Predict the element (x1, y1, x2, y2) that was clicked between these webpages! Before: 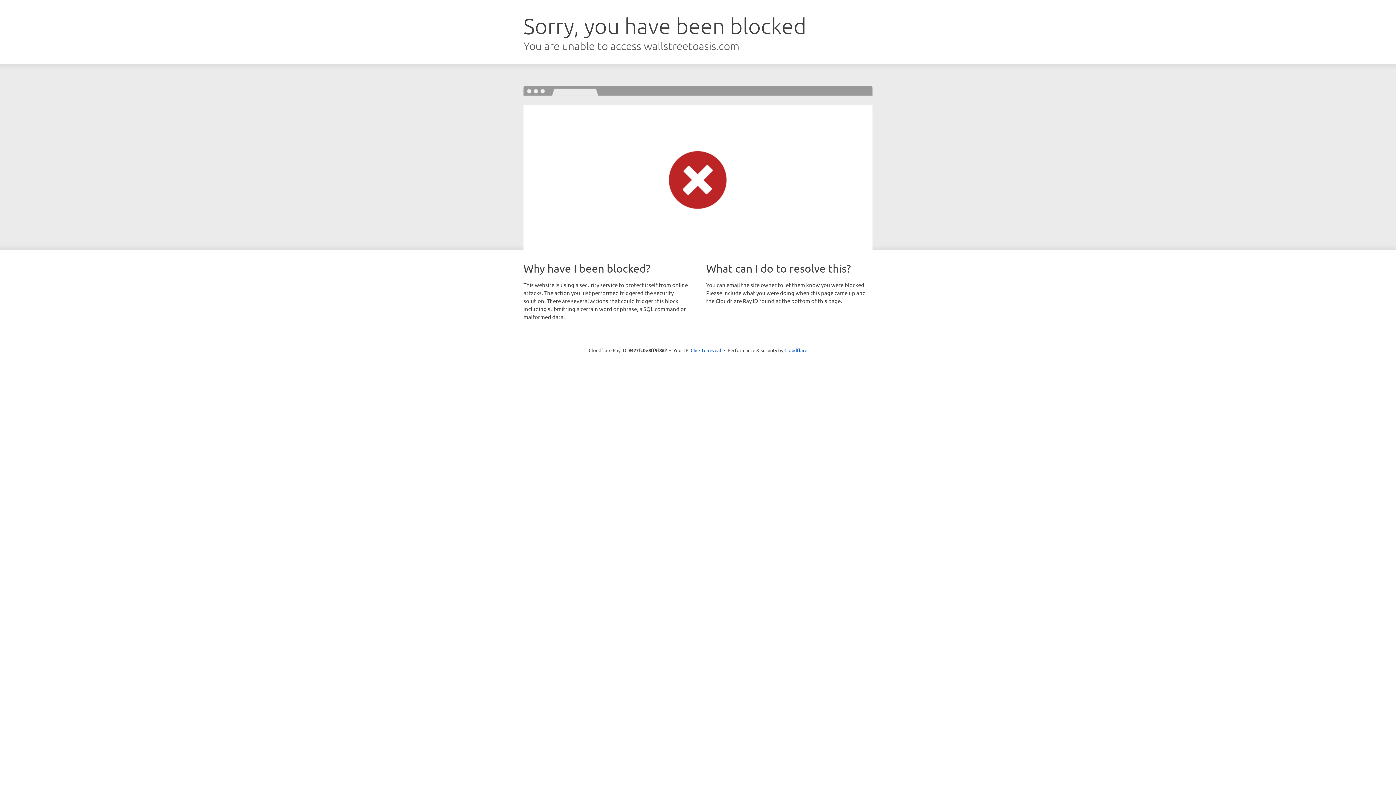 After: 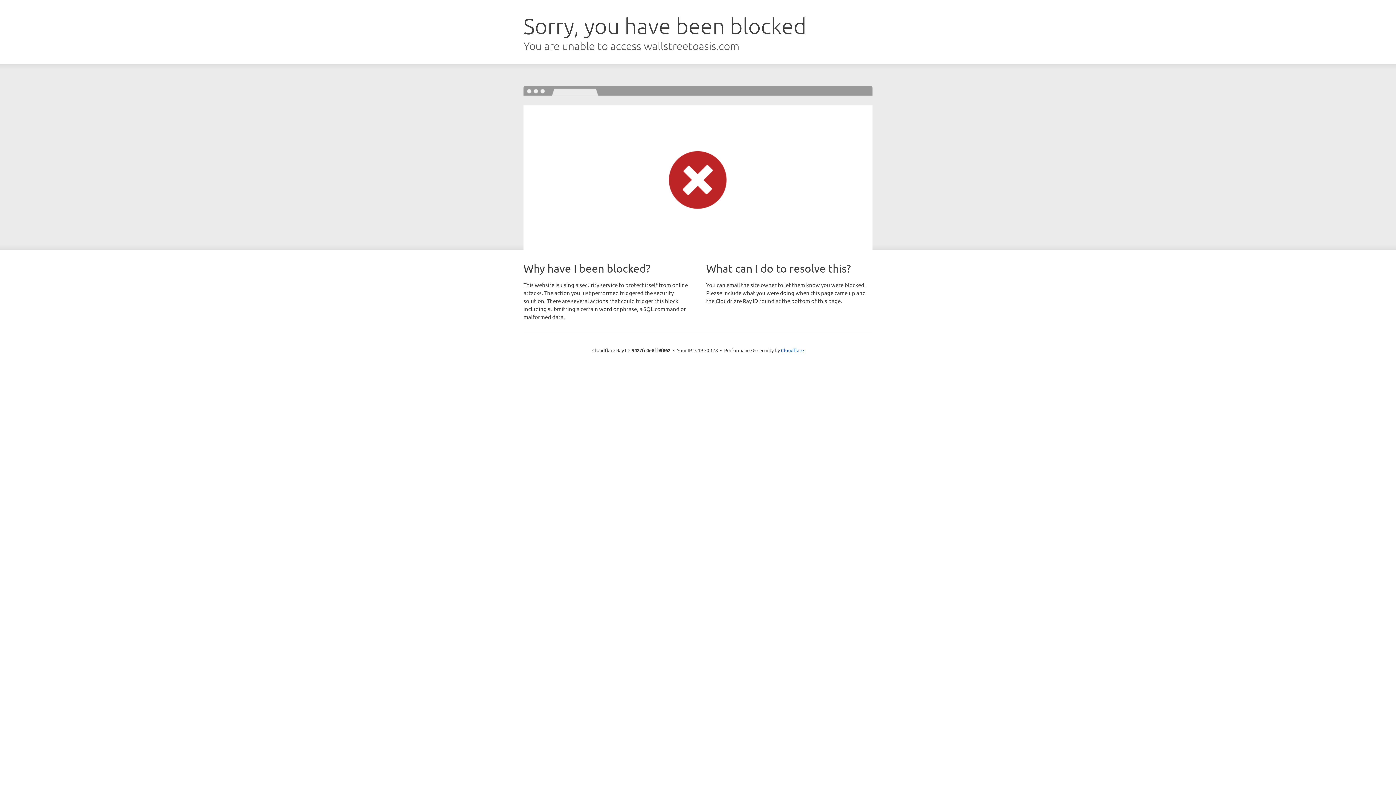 Action: label: Click to reveal bbox: (690, 346, 721, 353)